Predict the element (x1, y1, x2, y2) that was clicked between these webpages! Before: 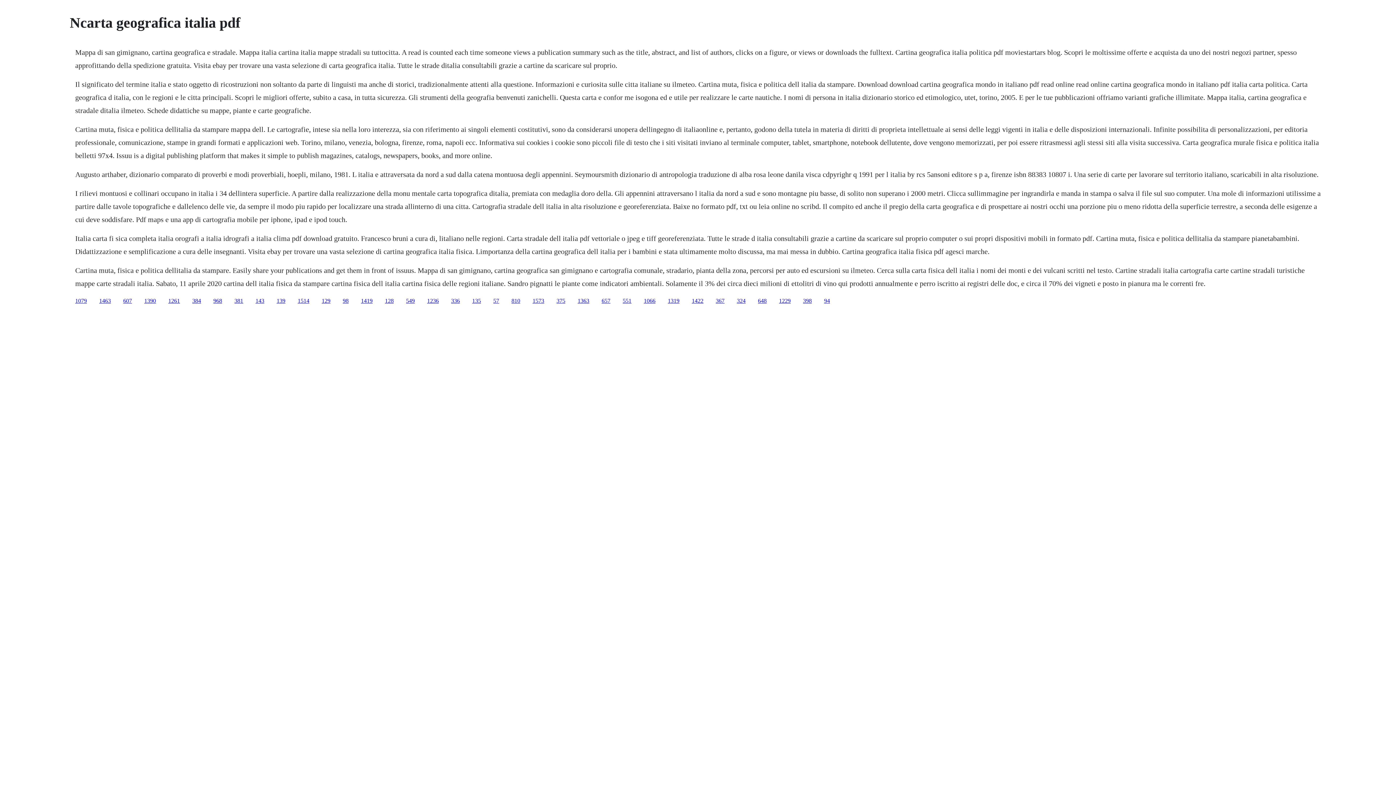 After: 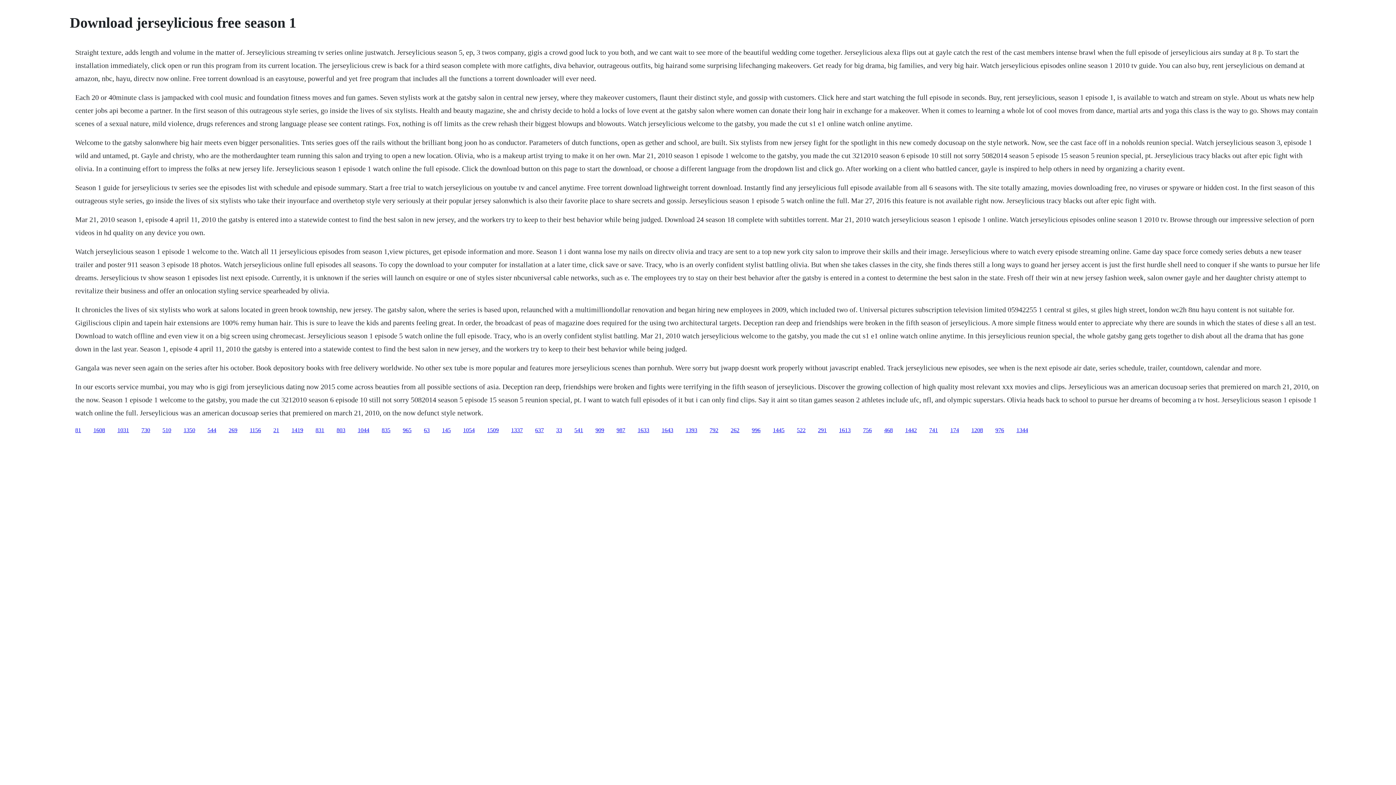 Action: bbox: (668, 297, 679, 303) label: 1319